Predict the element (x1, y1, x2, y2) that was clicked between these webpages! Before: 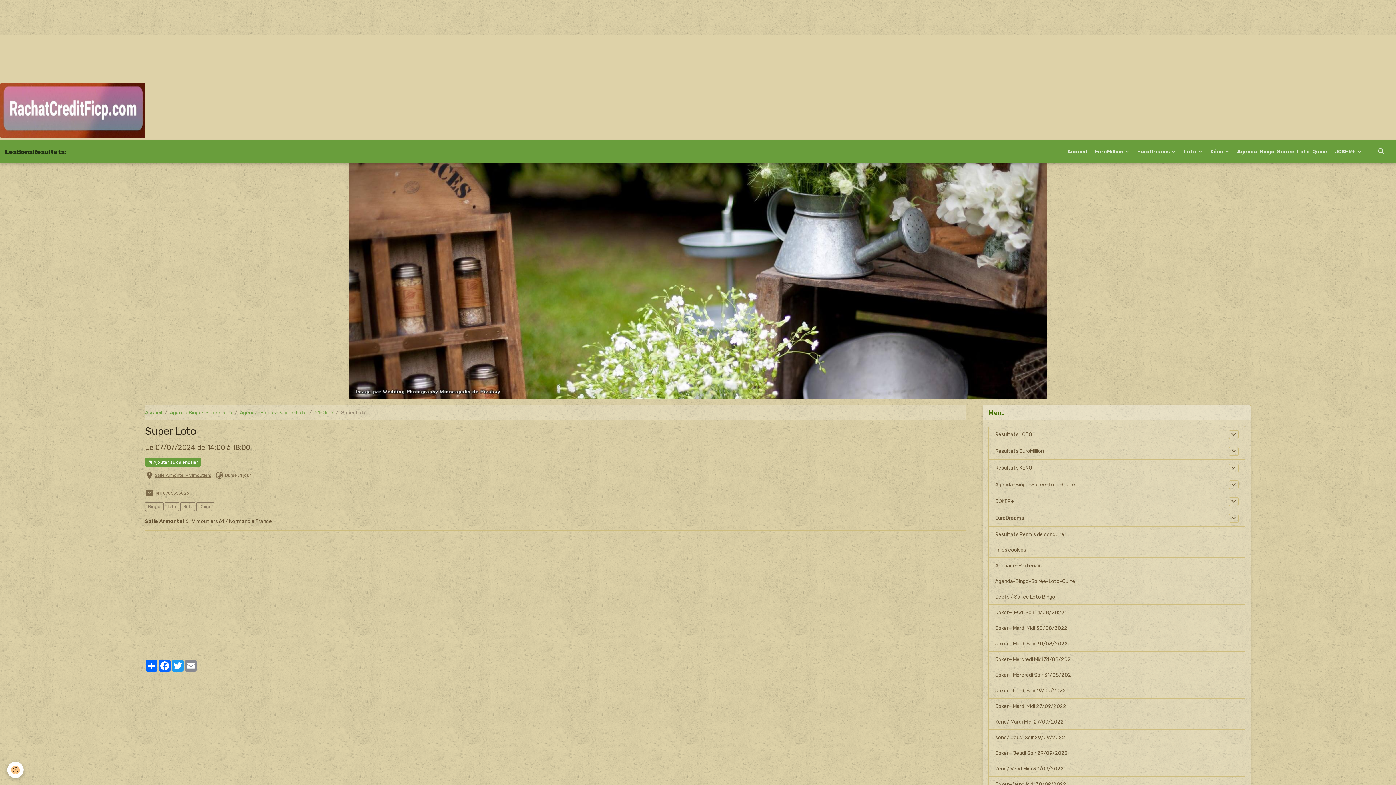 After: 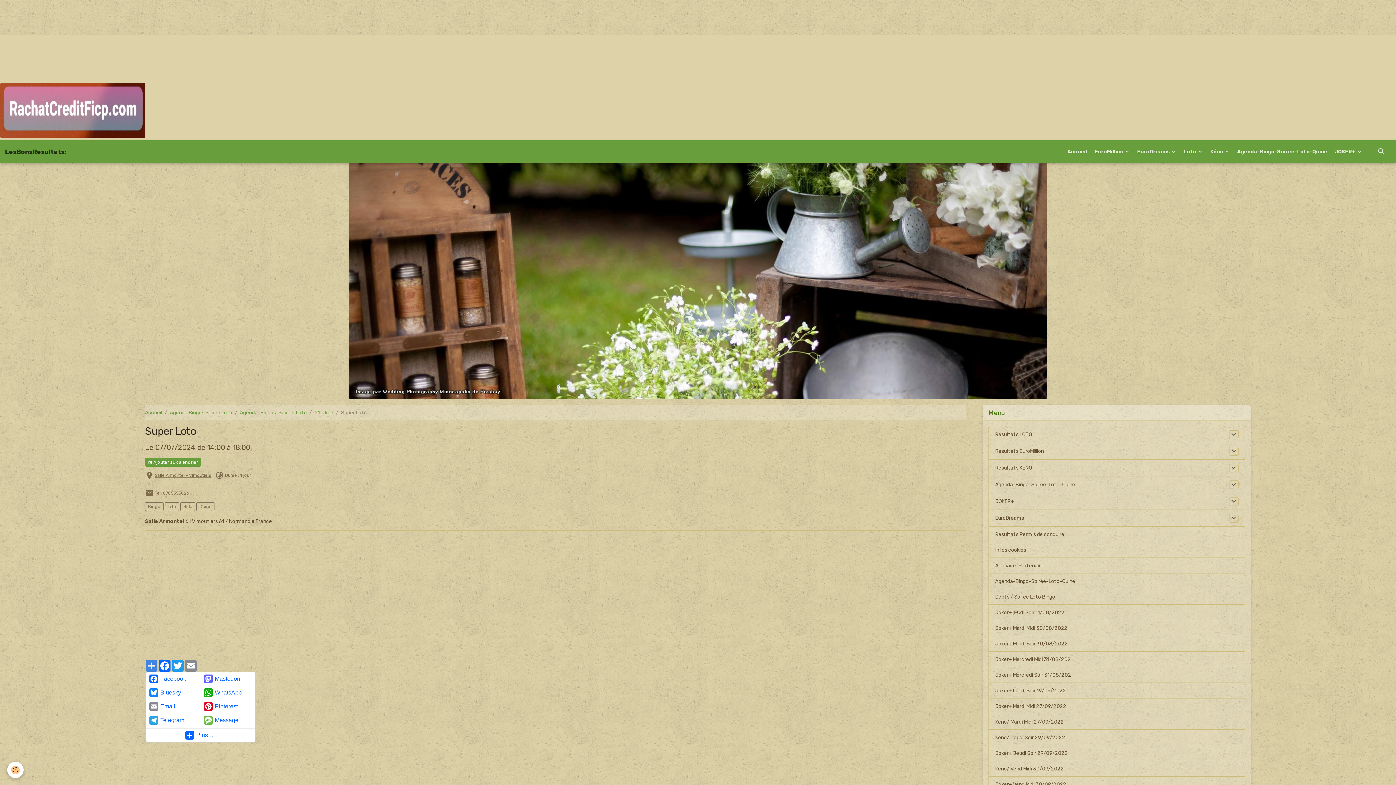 Action: bbox: (145, 660, 158, 671) label: Partager